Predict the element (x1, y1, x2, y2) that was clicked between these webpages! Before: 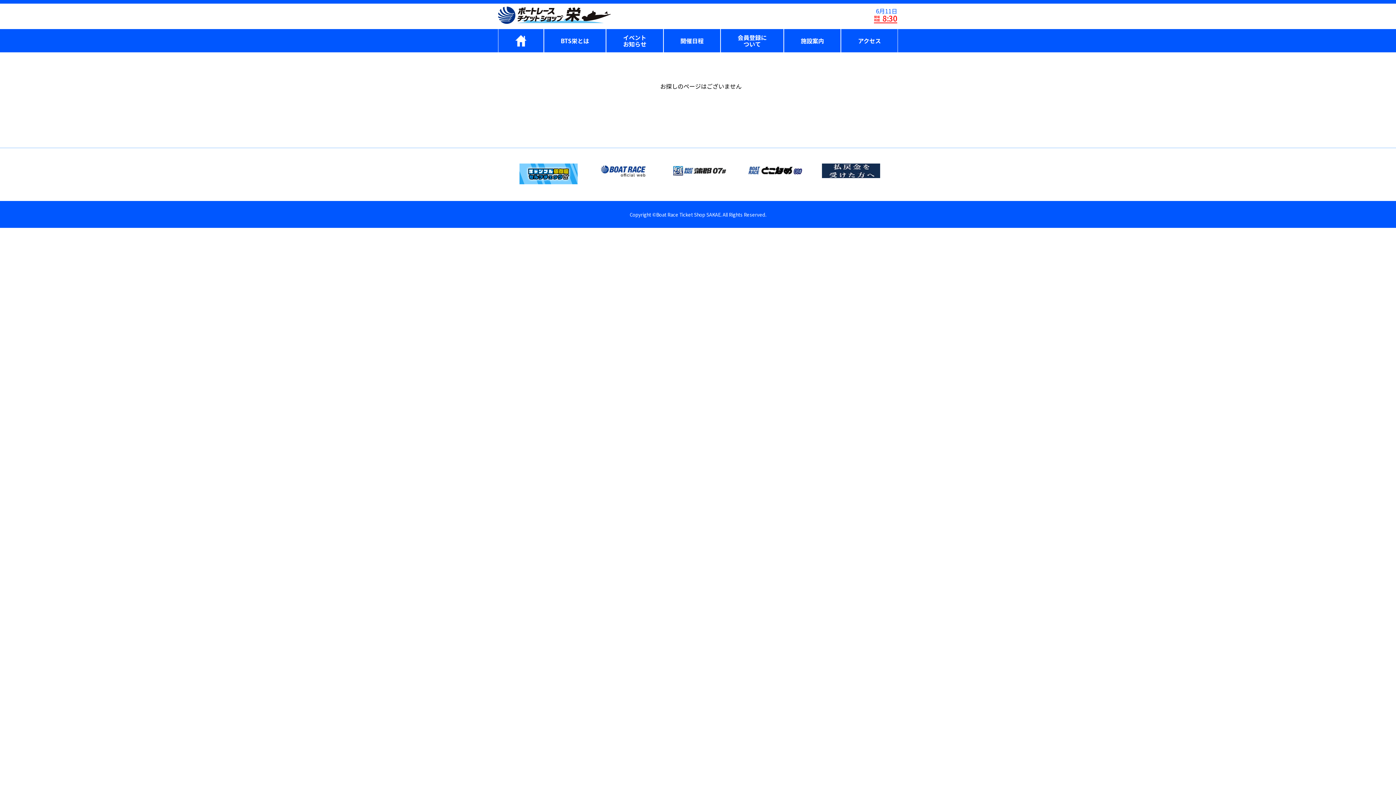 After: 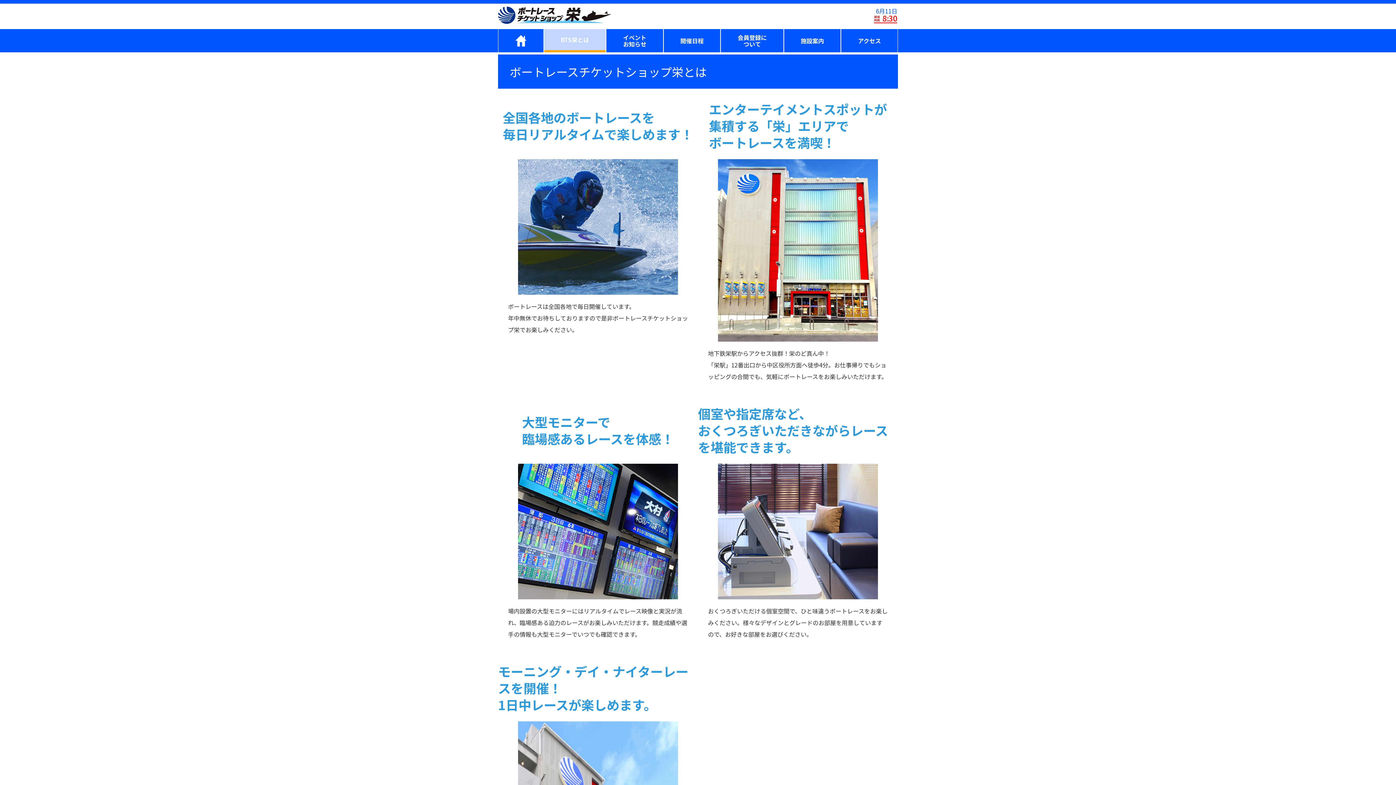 Action: label: BTS栄とは bbox: (544, 29, 605, 52)